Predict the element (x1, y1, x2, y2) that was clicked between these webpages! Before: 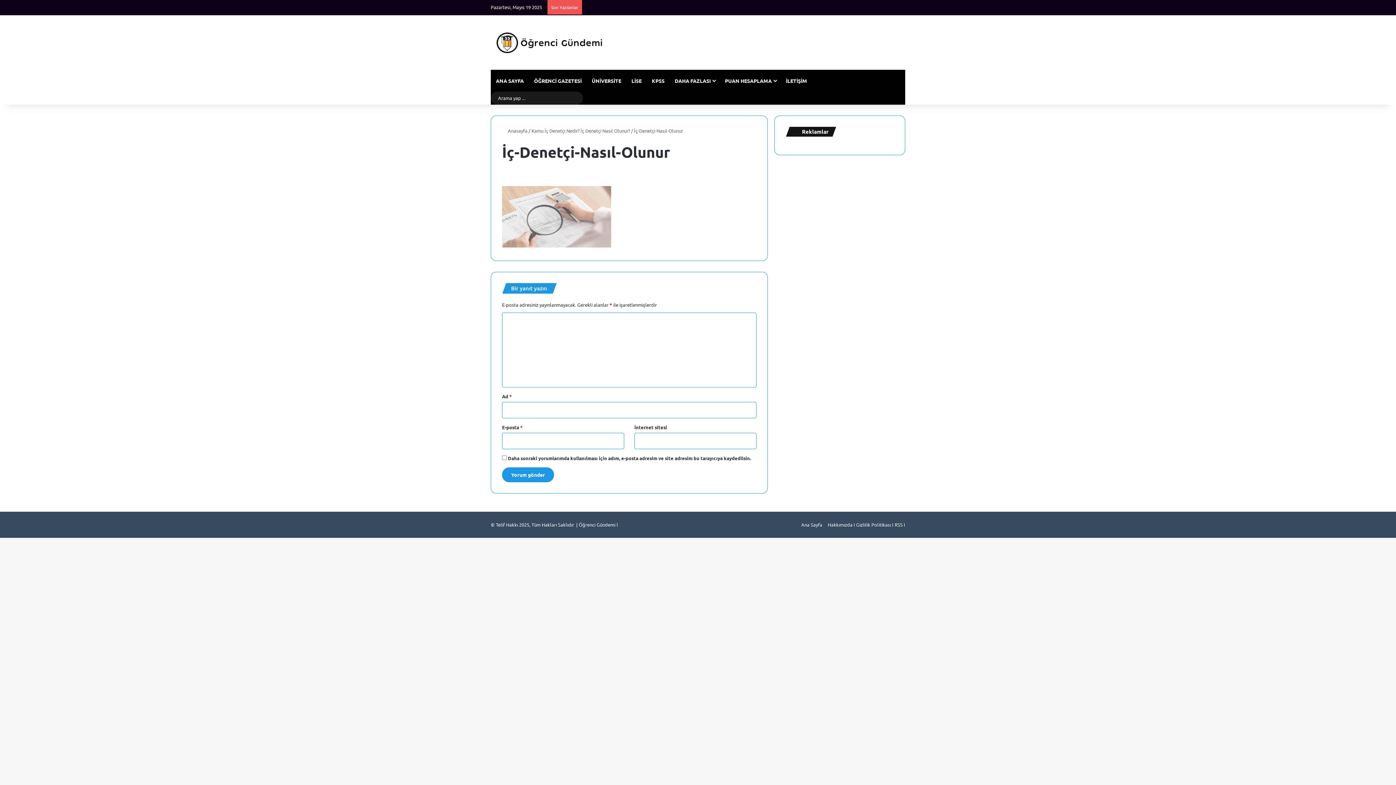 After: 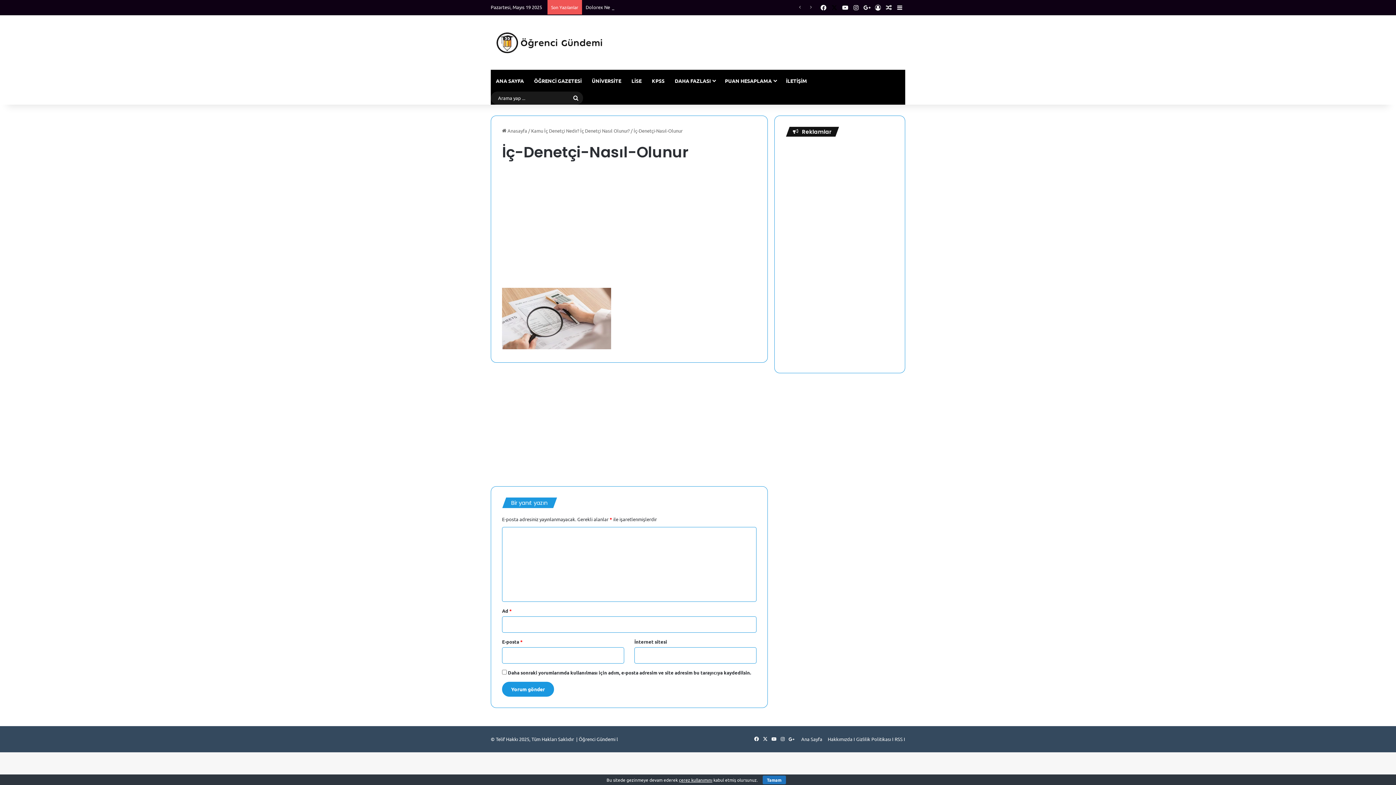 Action: bbox: (829, 0, 840, 14) label: X